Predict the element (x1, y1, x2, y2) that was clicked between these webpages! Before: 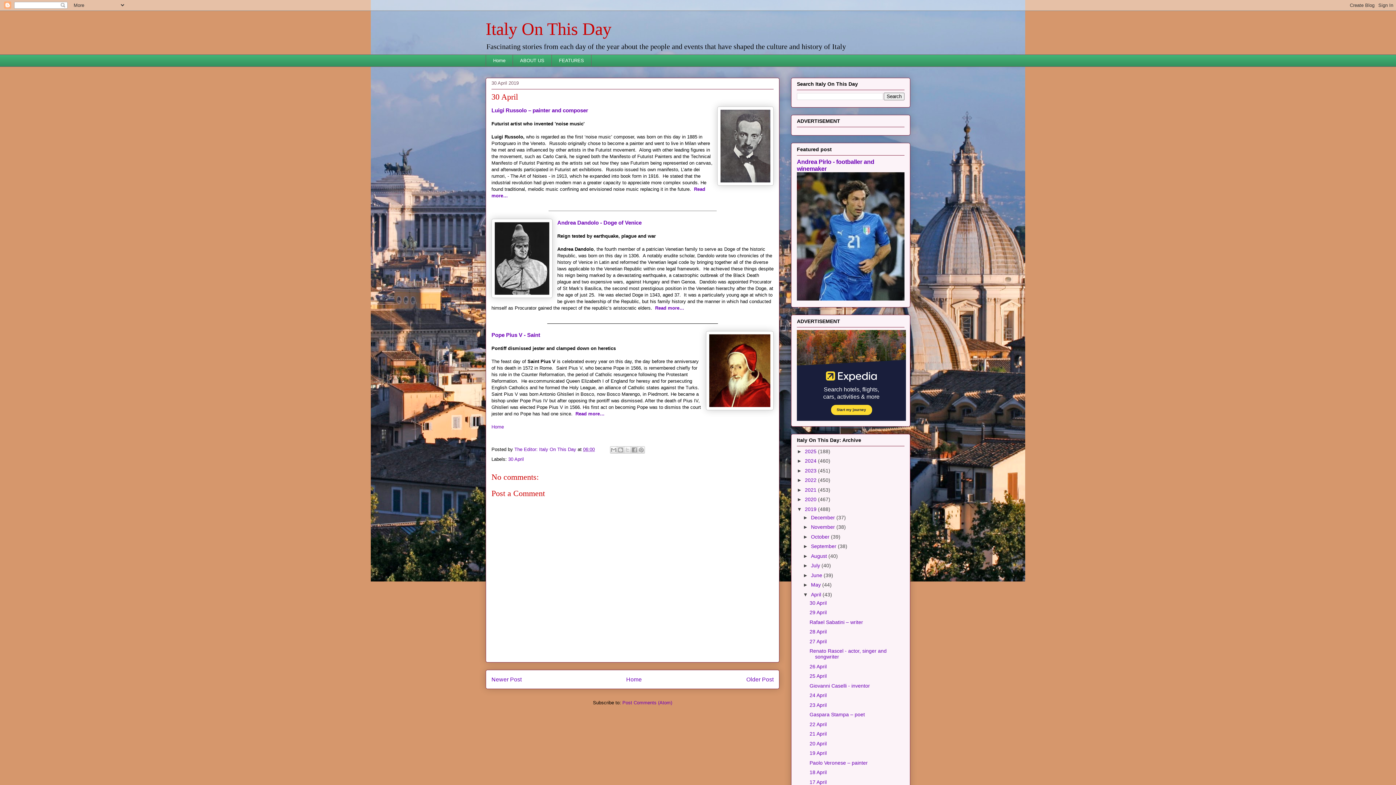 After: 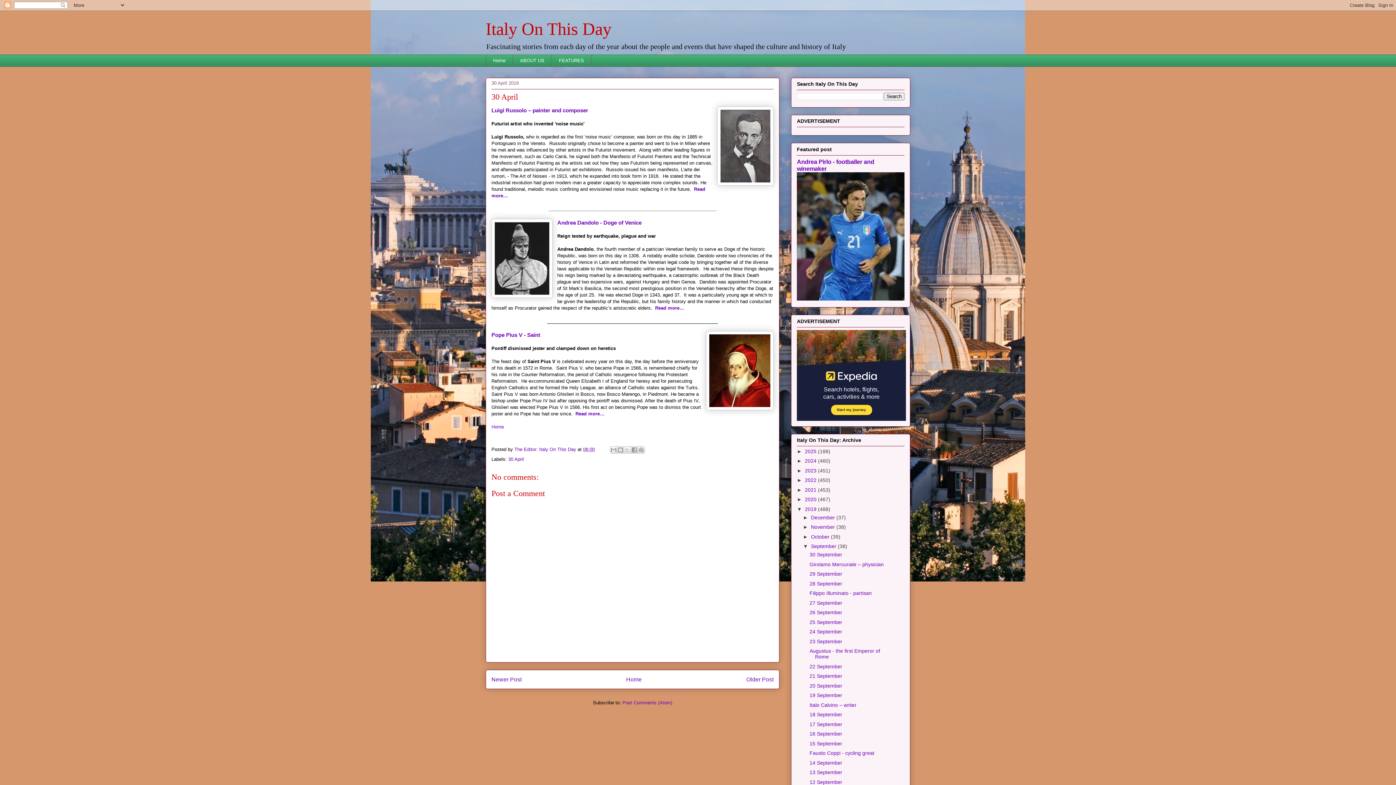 Action: bbox: (803, 543, 811, 549) label: ►  